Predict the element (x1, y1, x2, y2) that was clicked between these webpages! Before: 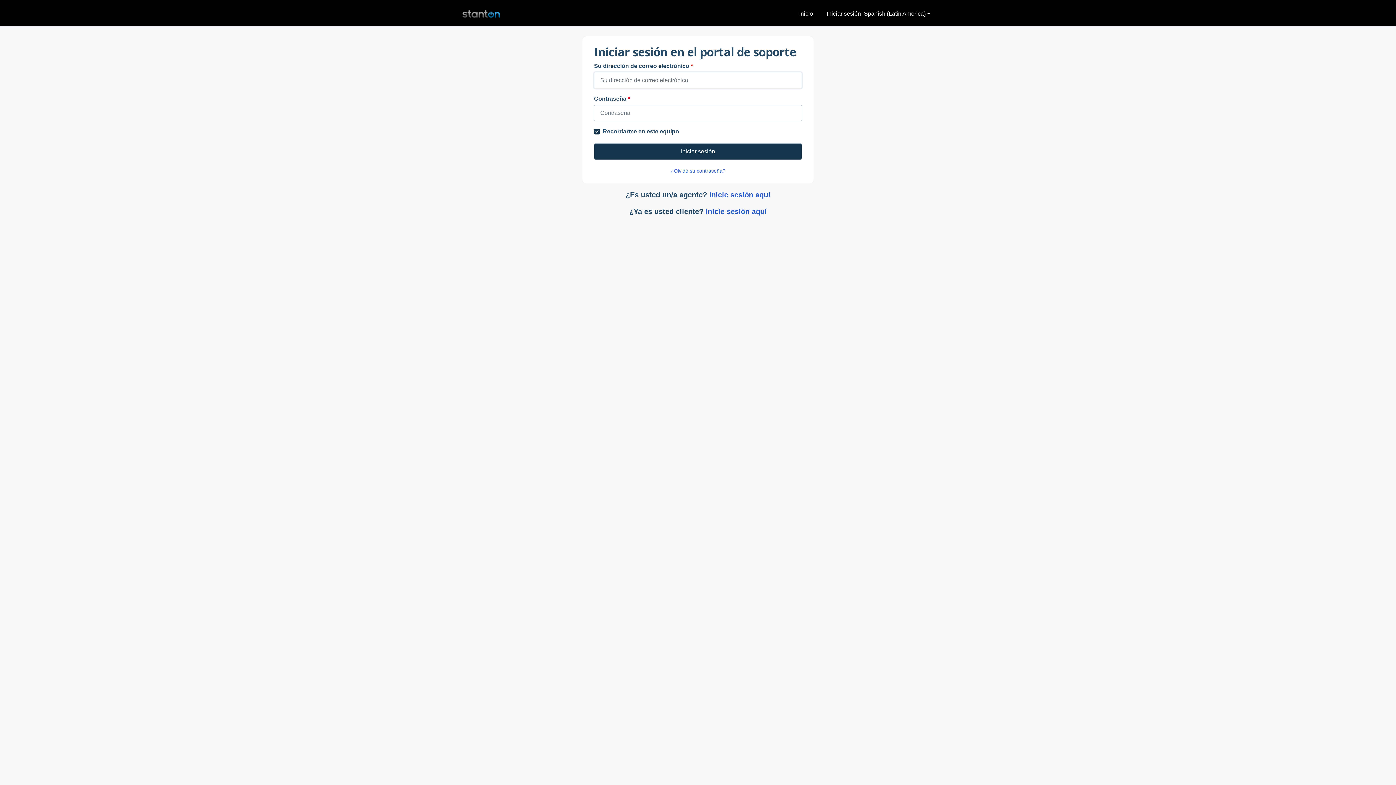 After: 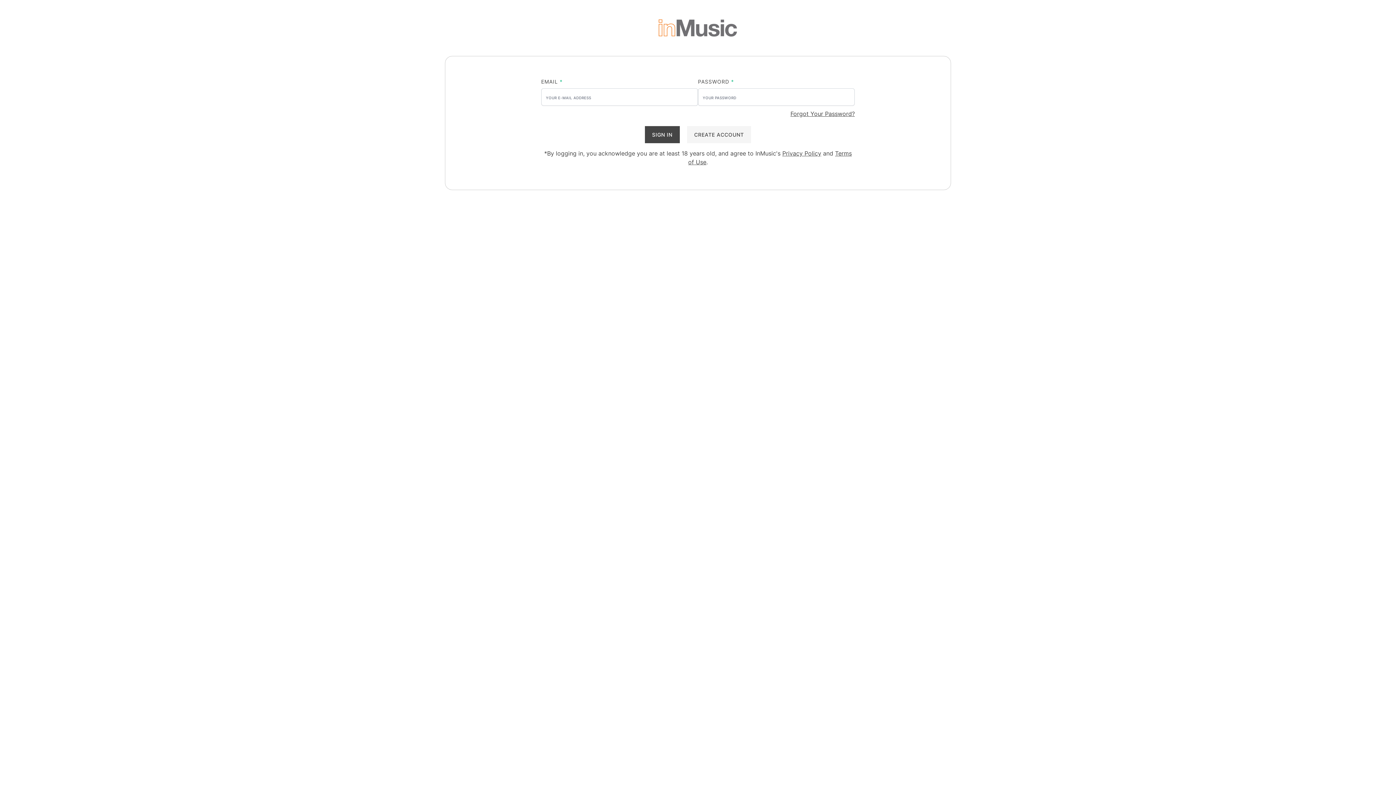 Action: label: Inicie sesión aquí bbox: (705, 203, 766, 220)